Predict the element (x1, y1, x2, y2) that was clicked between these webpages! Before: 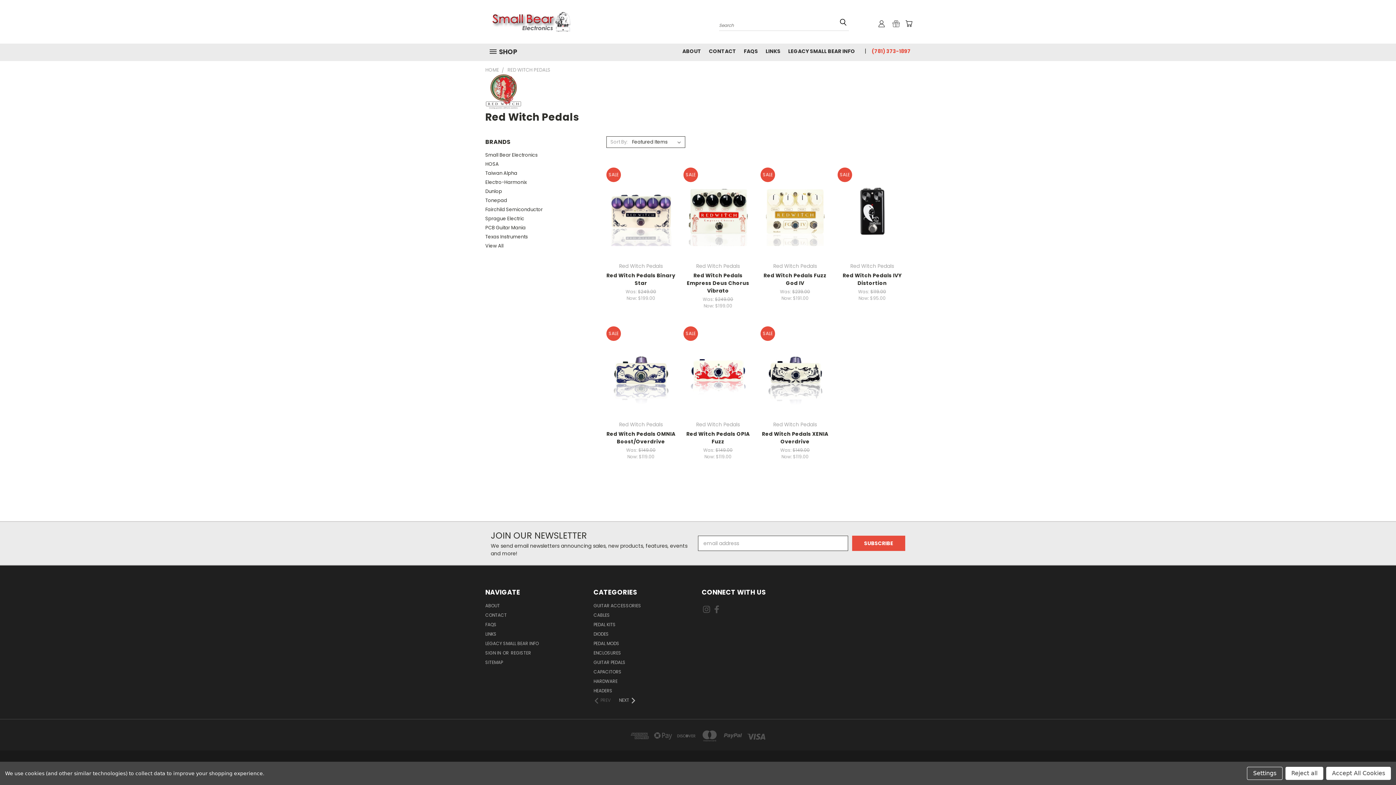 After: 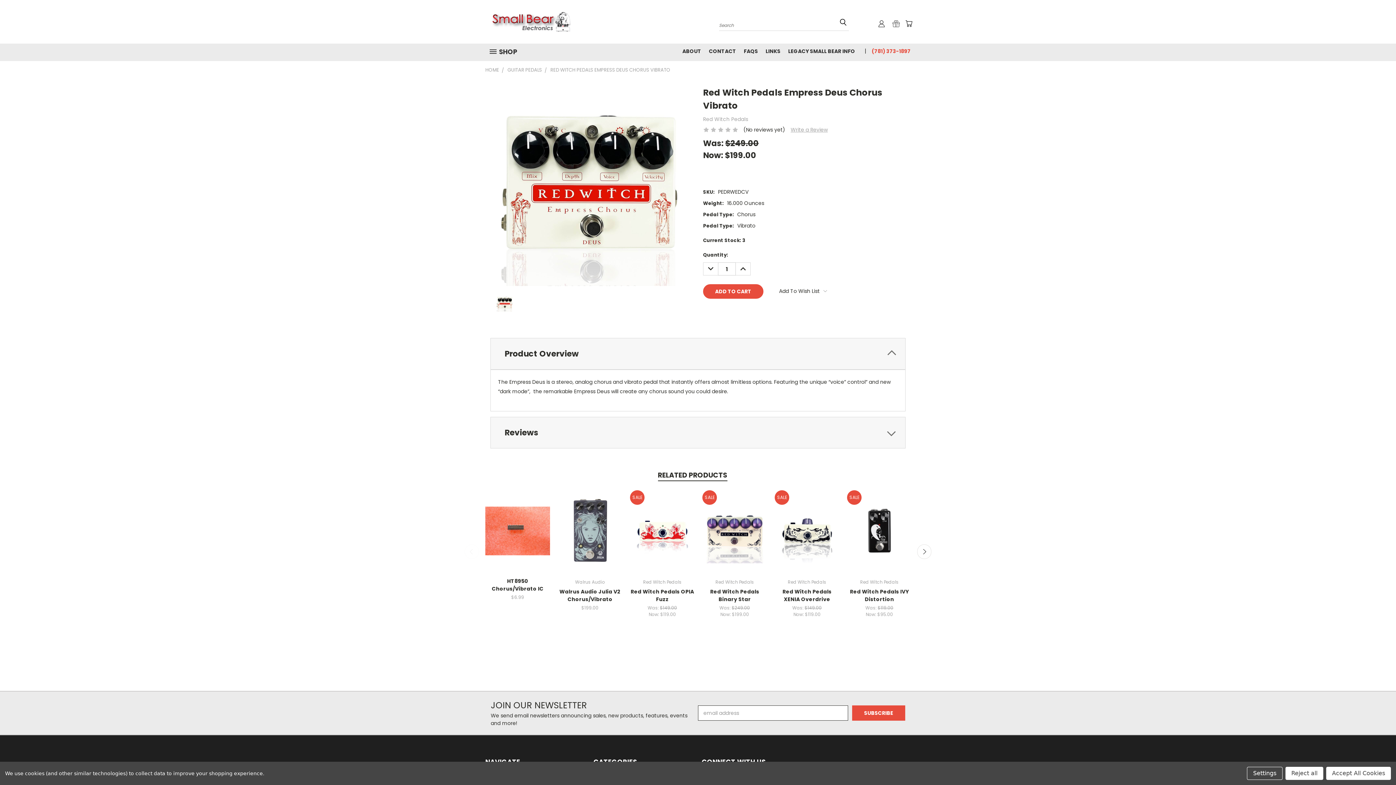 Action: label: Red Witch Pedals Empress Deus Chorus Vibrato bbox: (686, 271, 749, 294)